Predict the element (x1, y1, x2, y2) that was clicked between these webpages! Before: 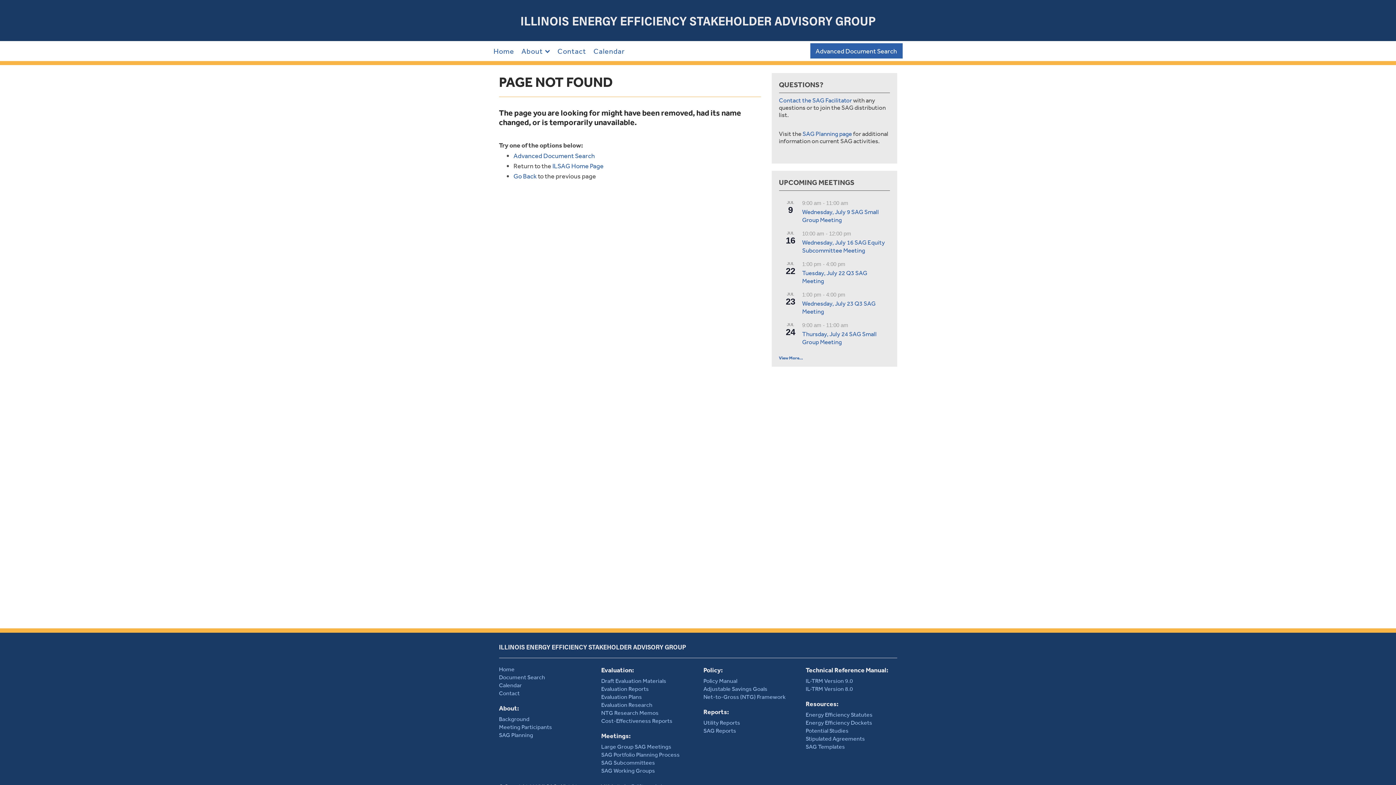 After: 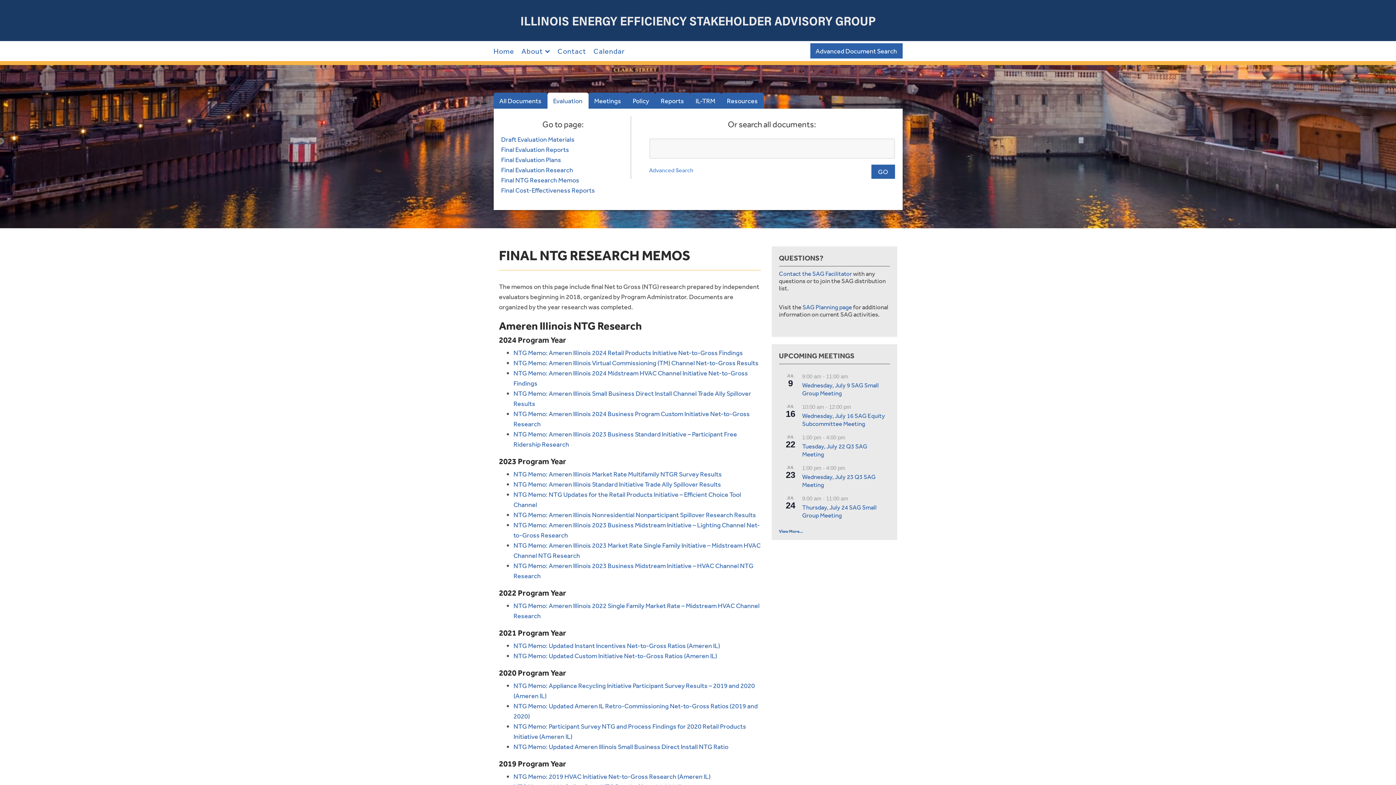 Action: bbox: (601, 709, 658, 716) label: NTG Research Memos